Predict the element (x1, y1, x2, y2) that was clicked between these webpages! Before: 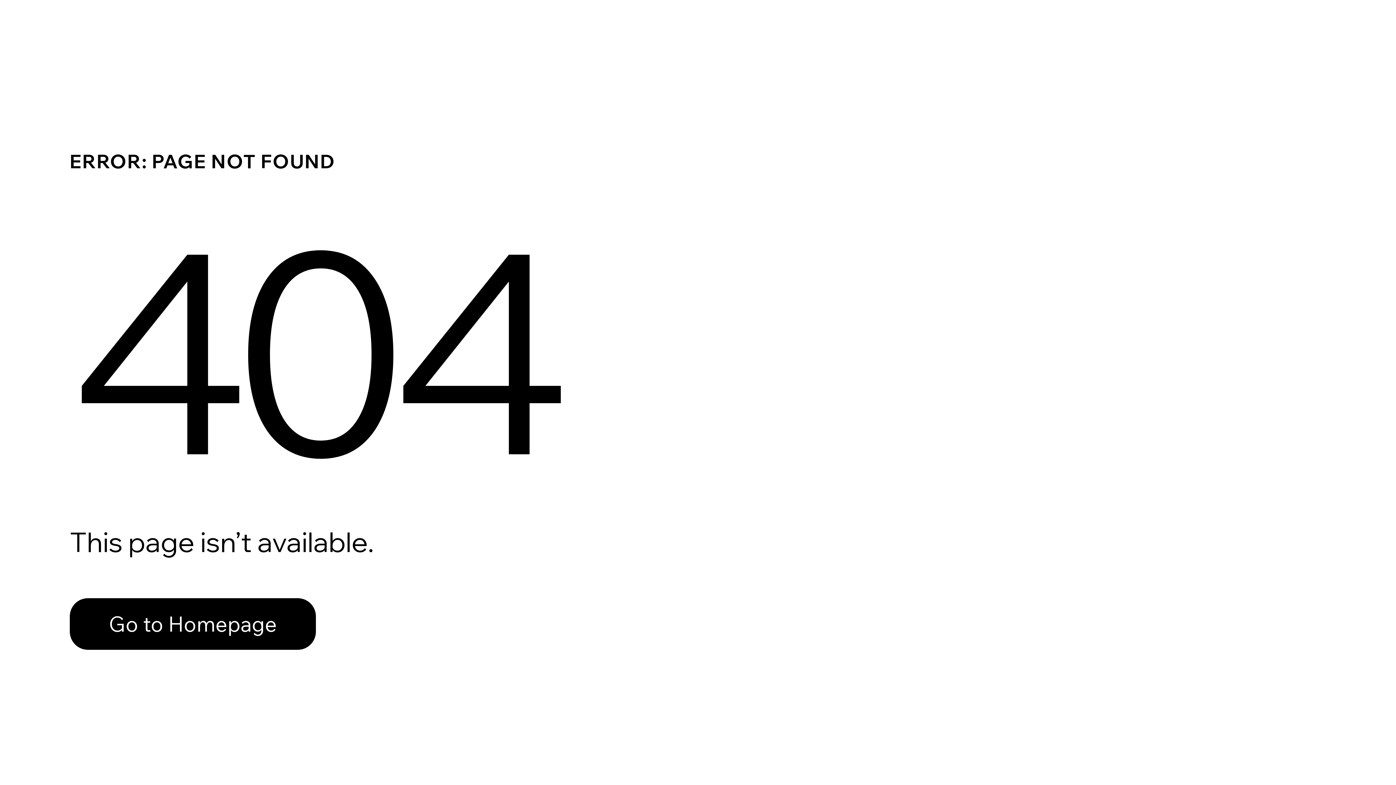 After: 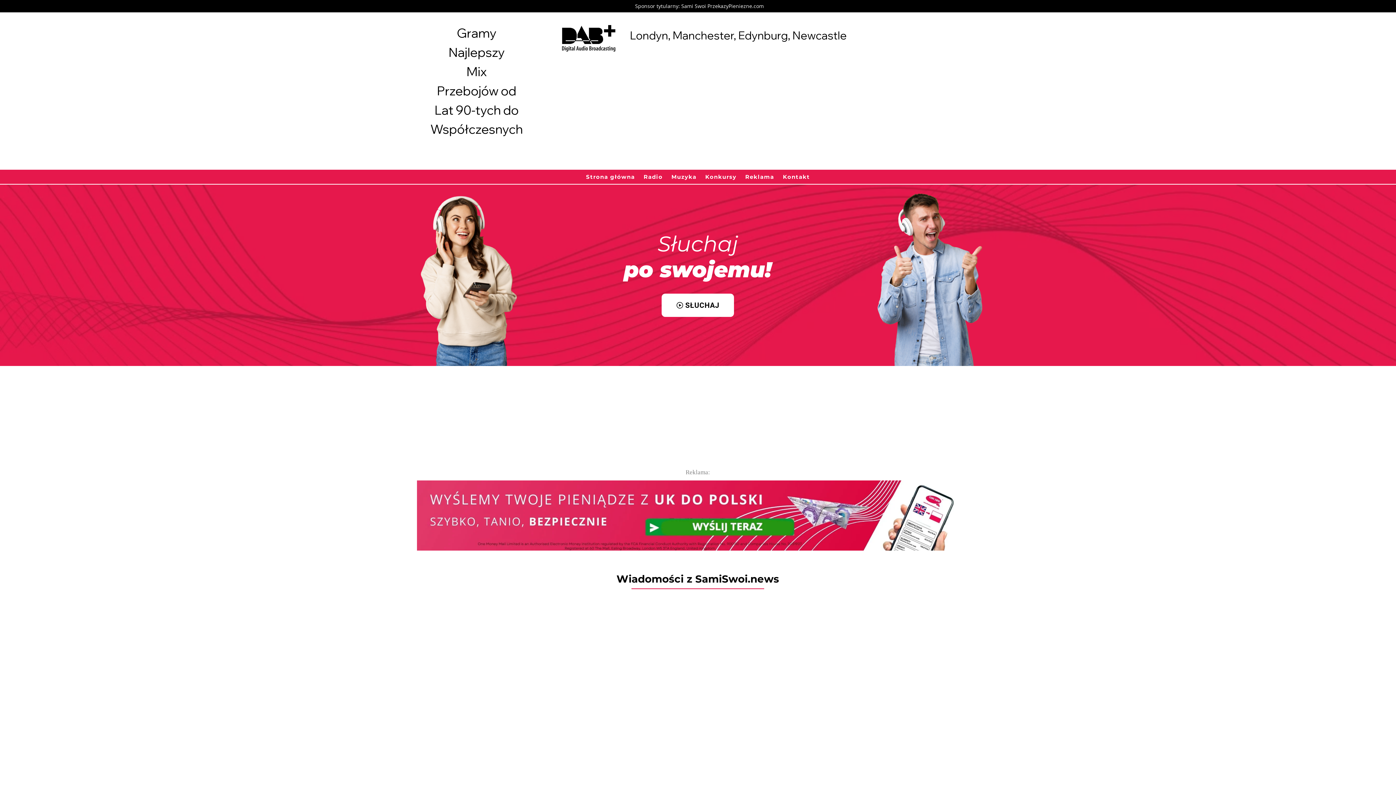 Action: bbox: (69, 598, 316, 650) label: Go to Homepage